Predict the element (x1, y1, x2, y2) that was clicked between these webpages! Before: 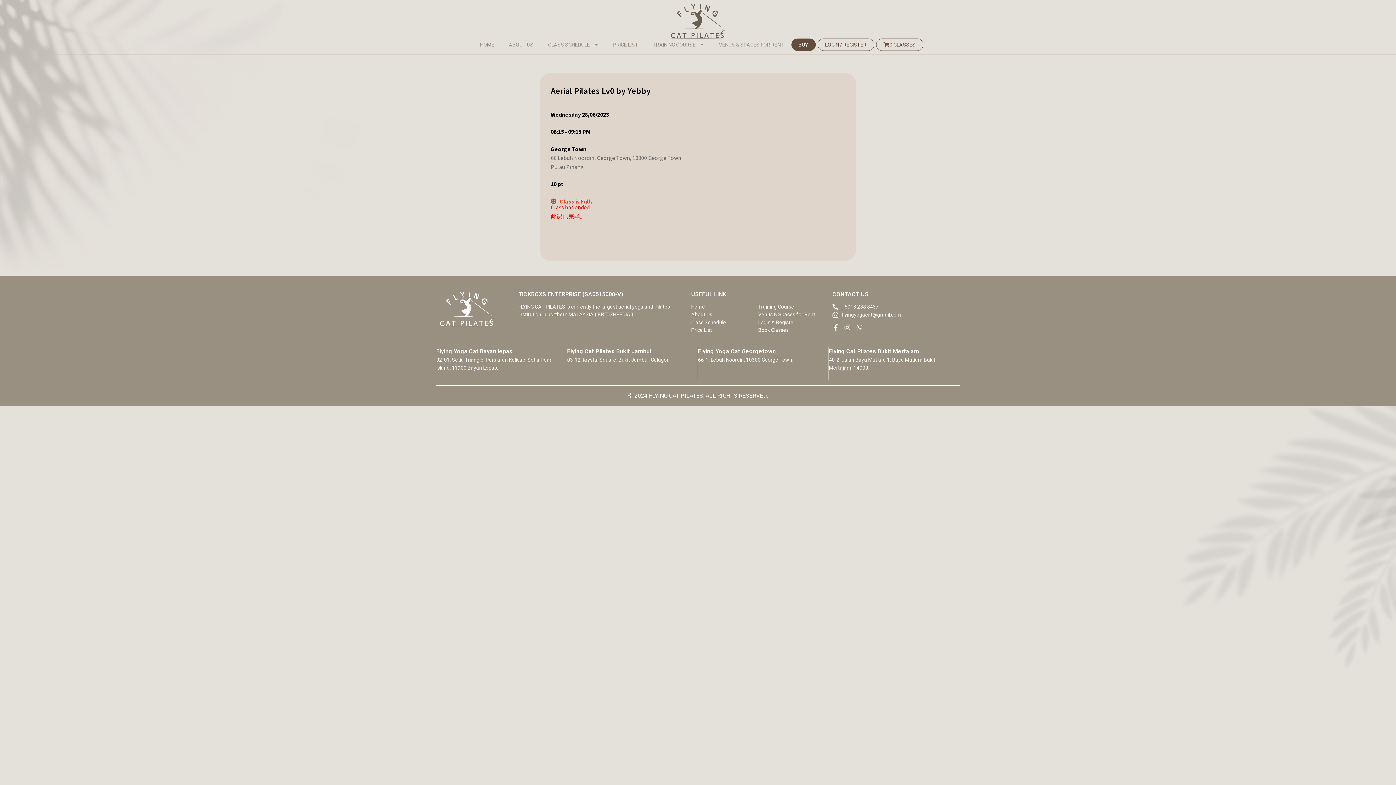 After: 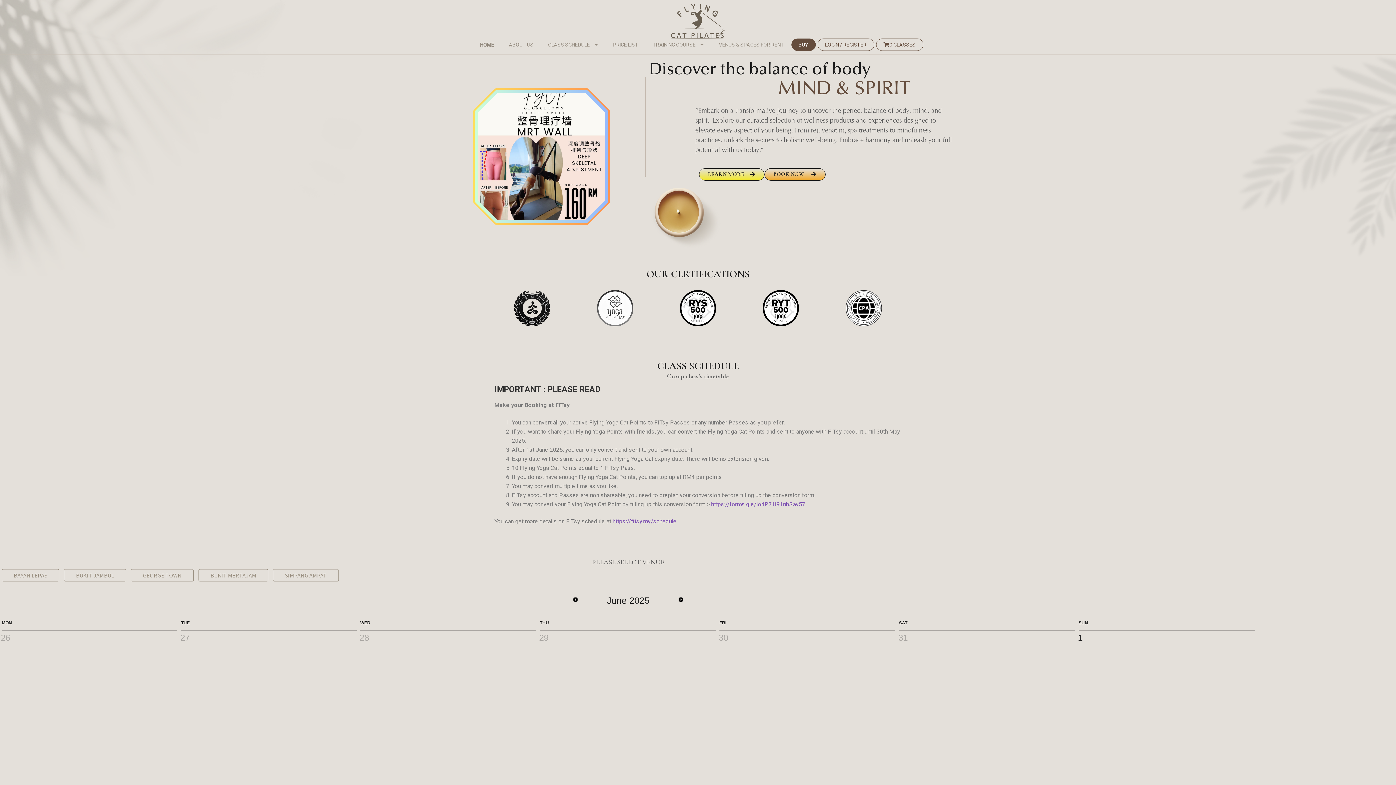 Action: bbox: (440, 291, 494, 326)